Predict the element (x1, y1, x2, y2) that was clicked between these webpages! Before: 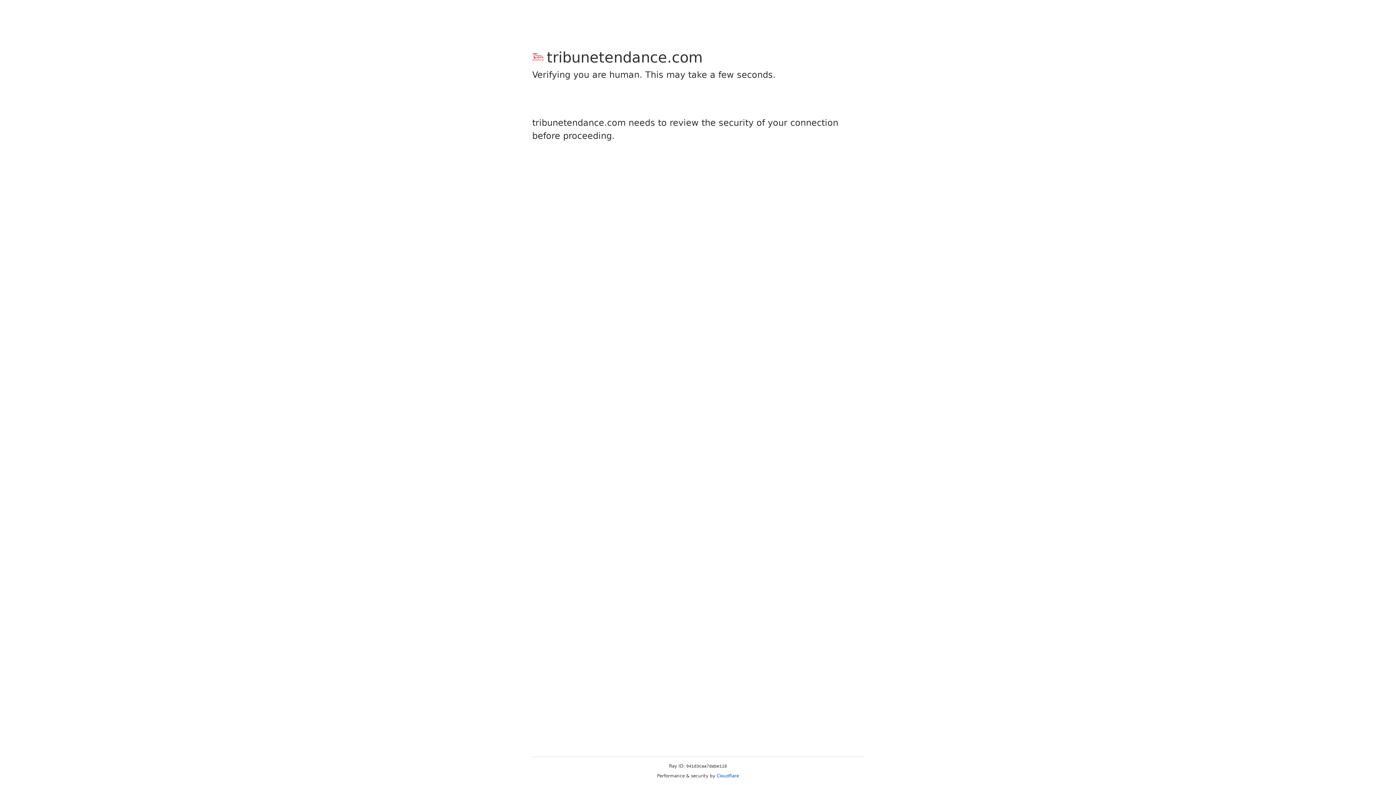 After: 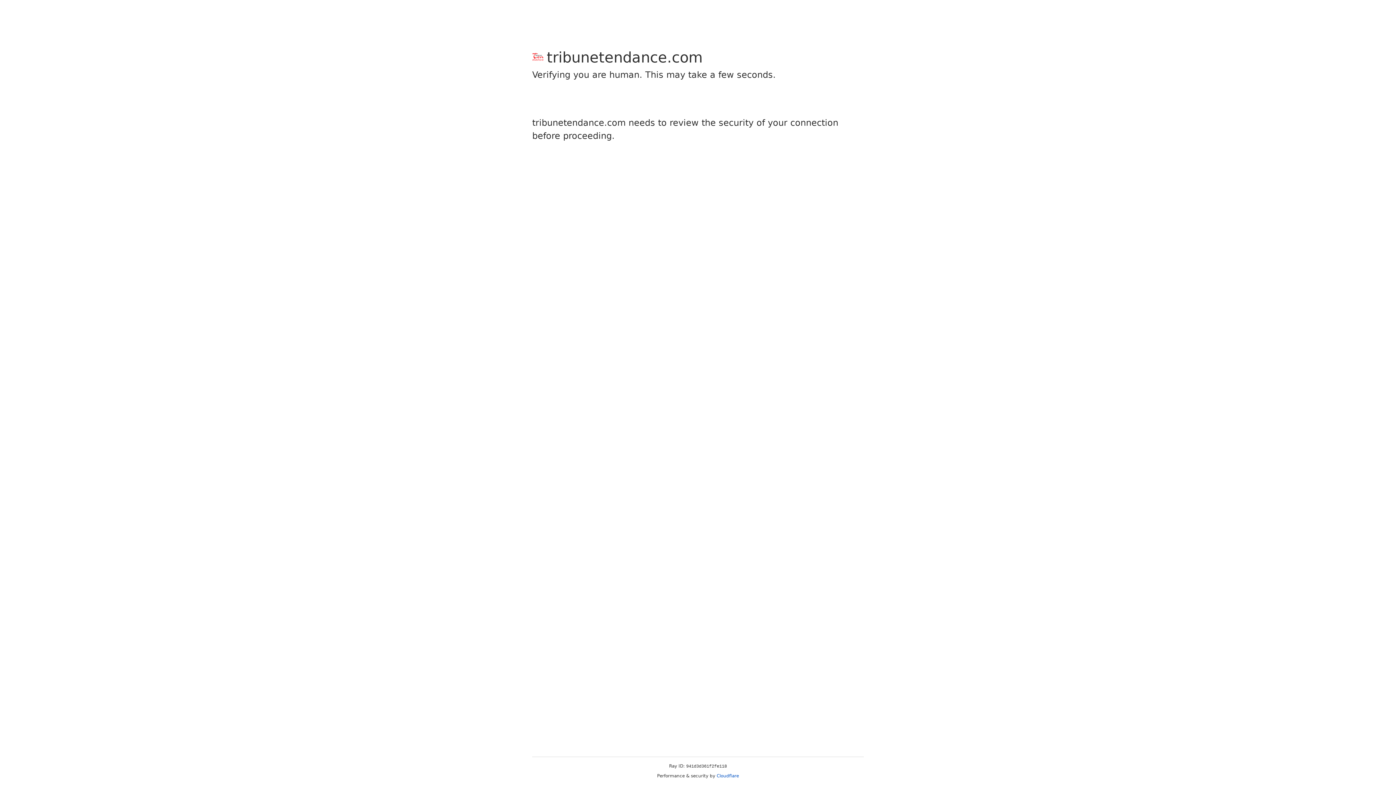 Action: bbox: (716, 773, 739, 778) label: Cloudflare